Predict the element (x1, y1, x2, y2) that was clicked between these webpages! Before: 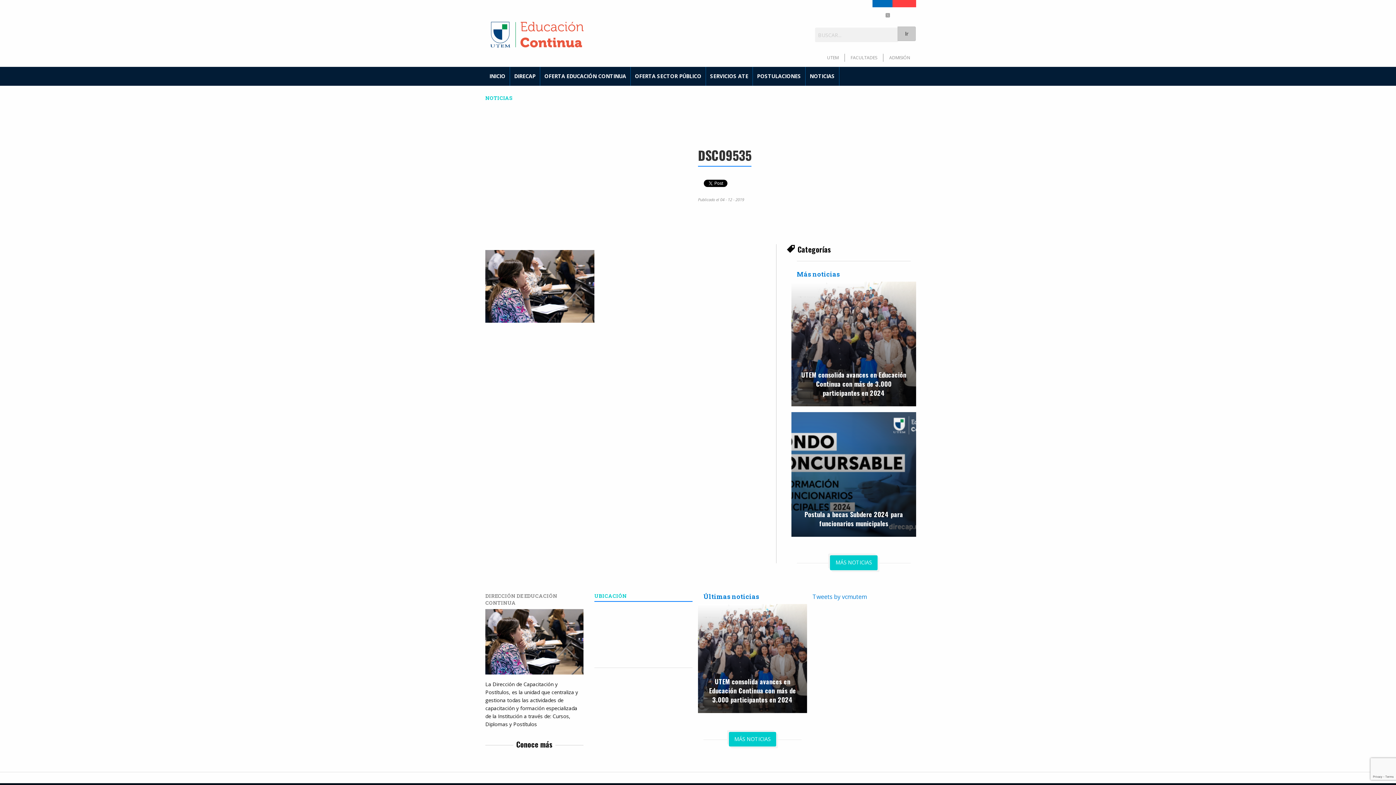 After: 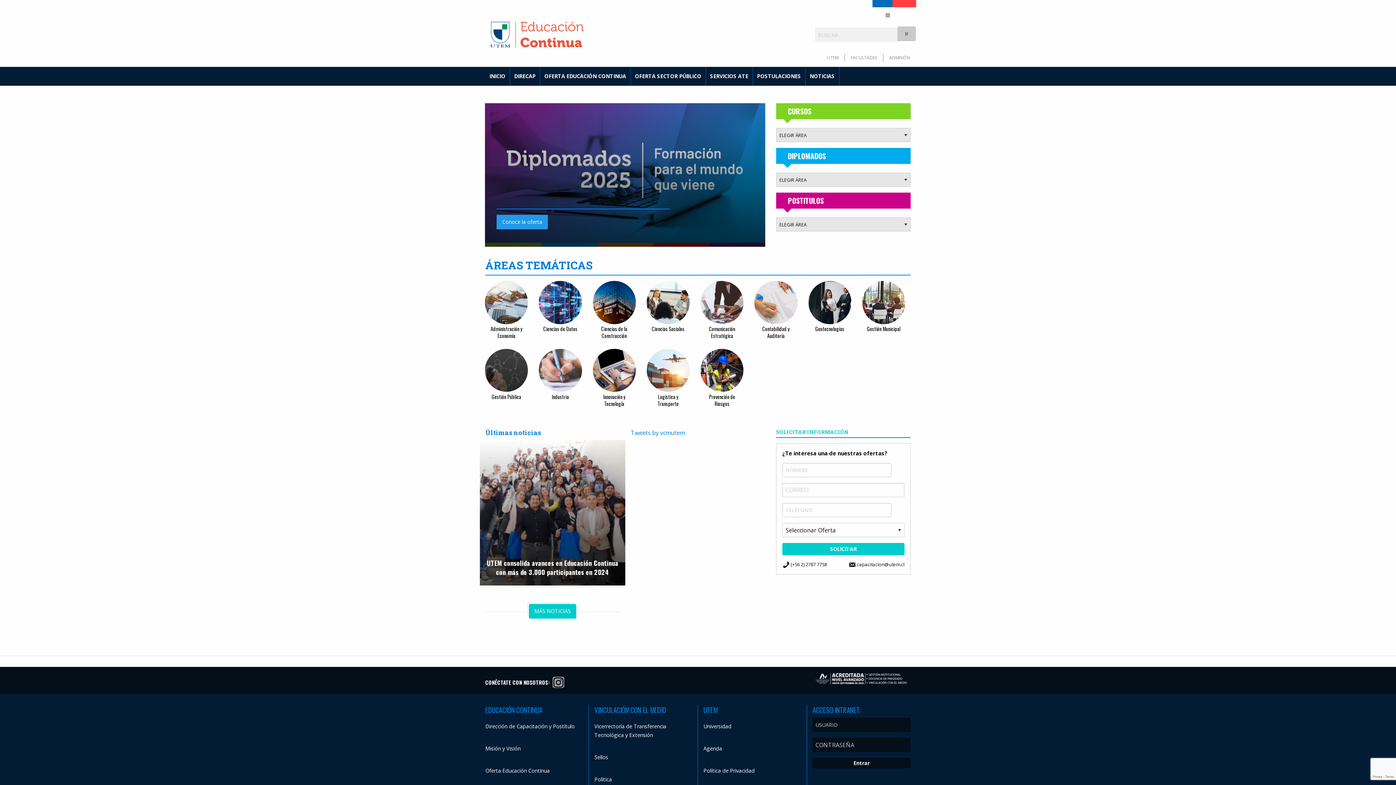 Action: bbox: (485, 29, 619, 37)